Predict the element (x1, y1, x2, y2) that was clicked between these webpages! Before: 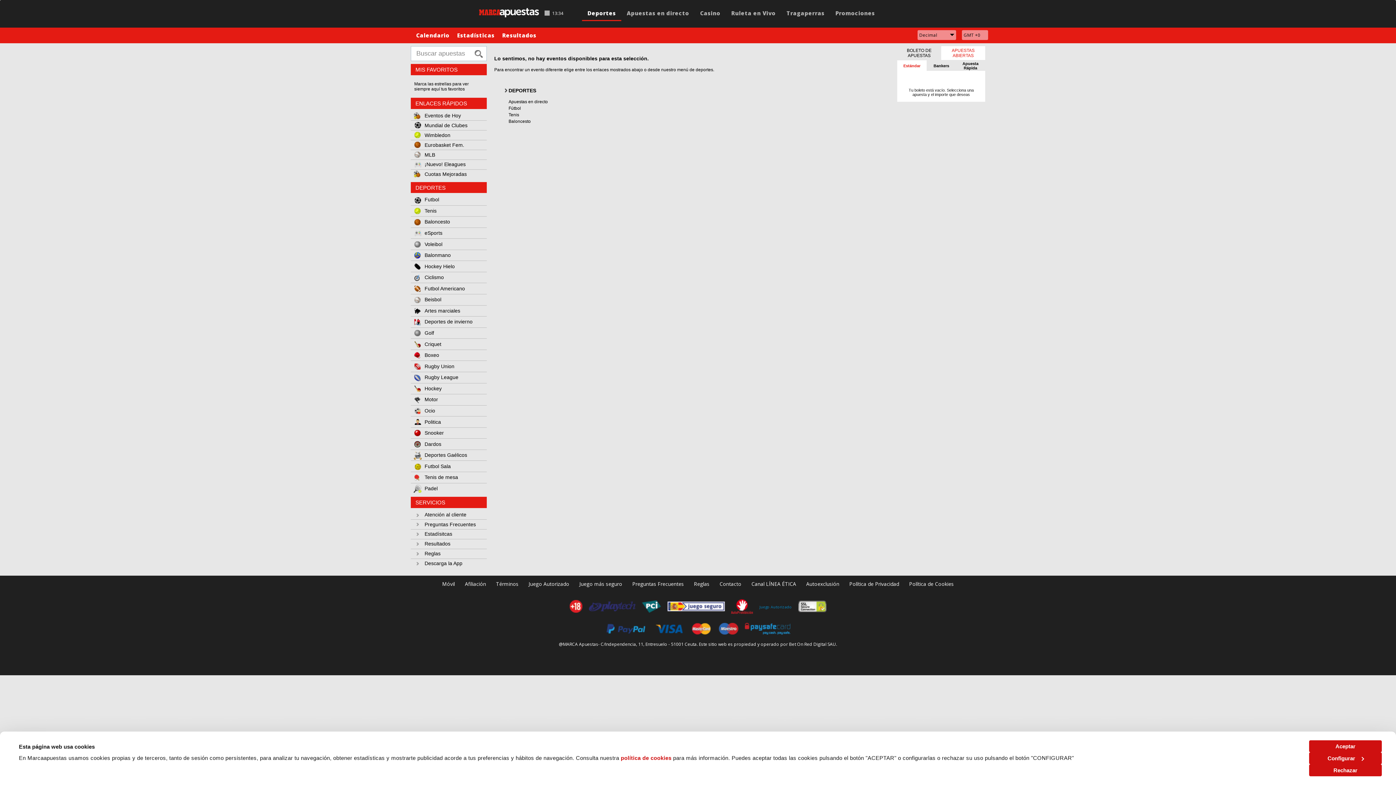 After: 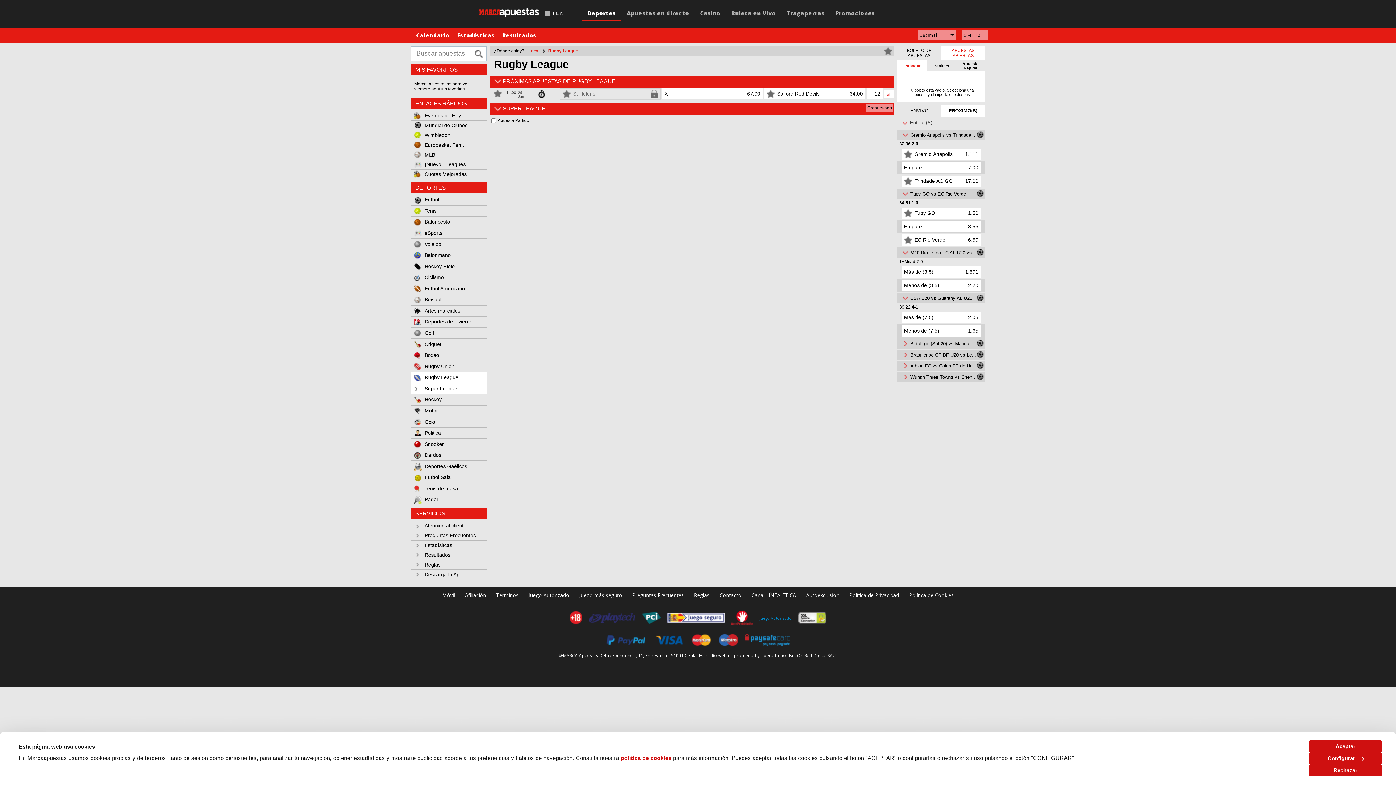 Action: bbox: (410, 371, 486, 383) label: Rugby League